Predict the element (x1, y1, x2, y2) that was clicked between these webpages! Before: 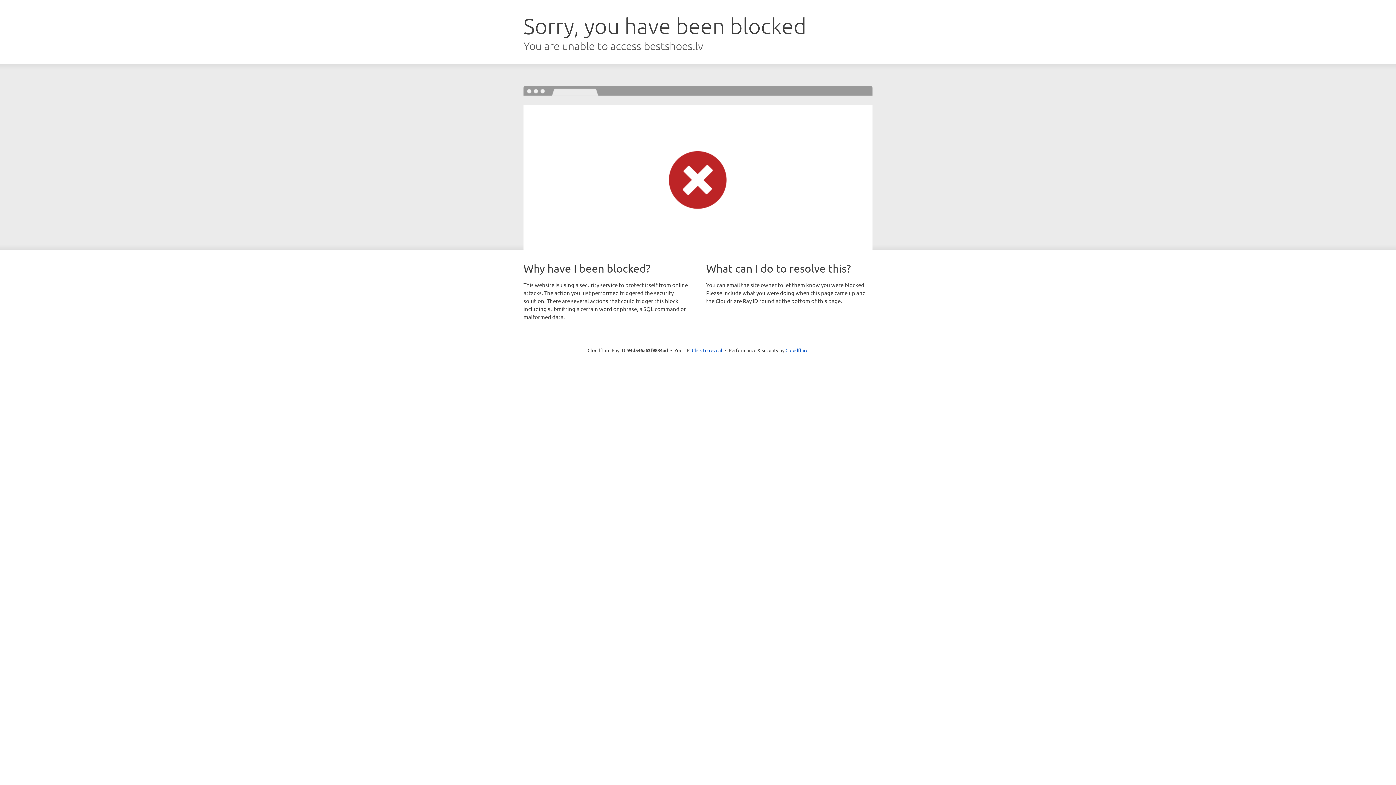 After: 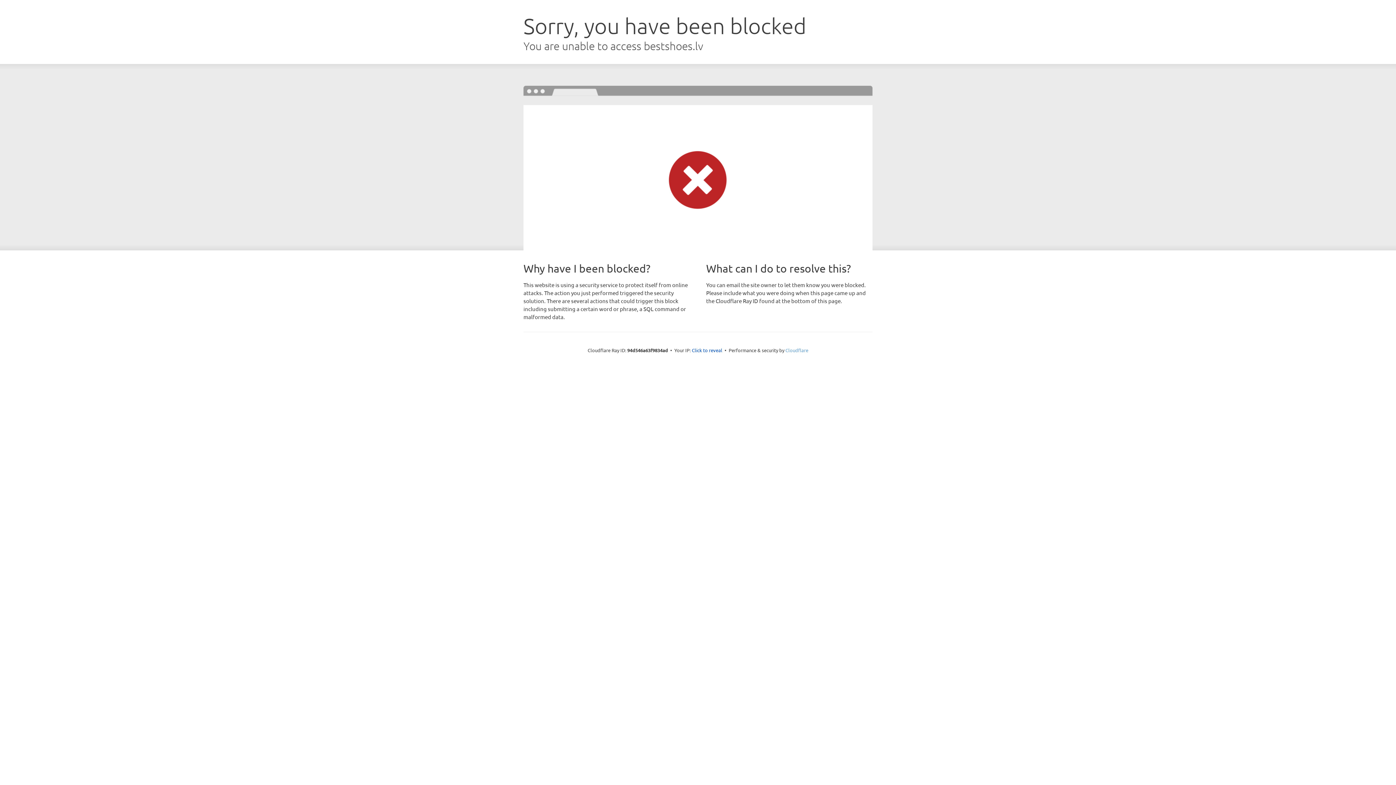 Action: label: Cloudflare bbox: (785, 347, 808, 353)